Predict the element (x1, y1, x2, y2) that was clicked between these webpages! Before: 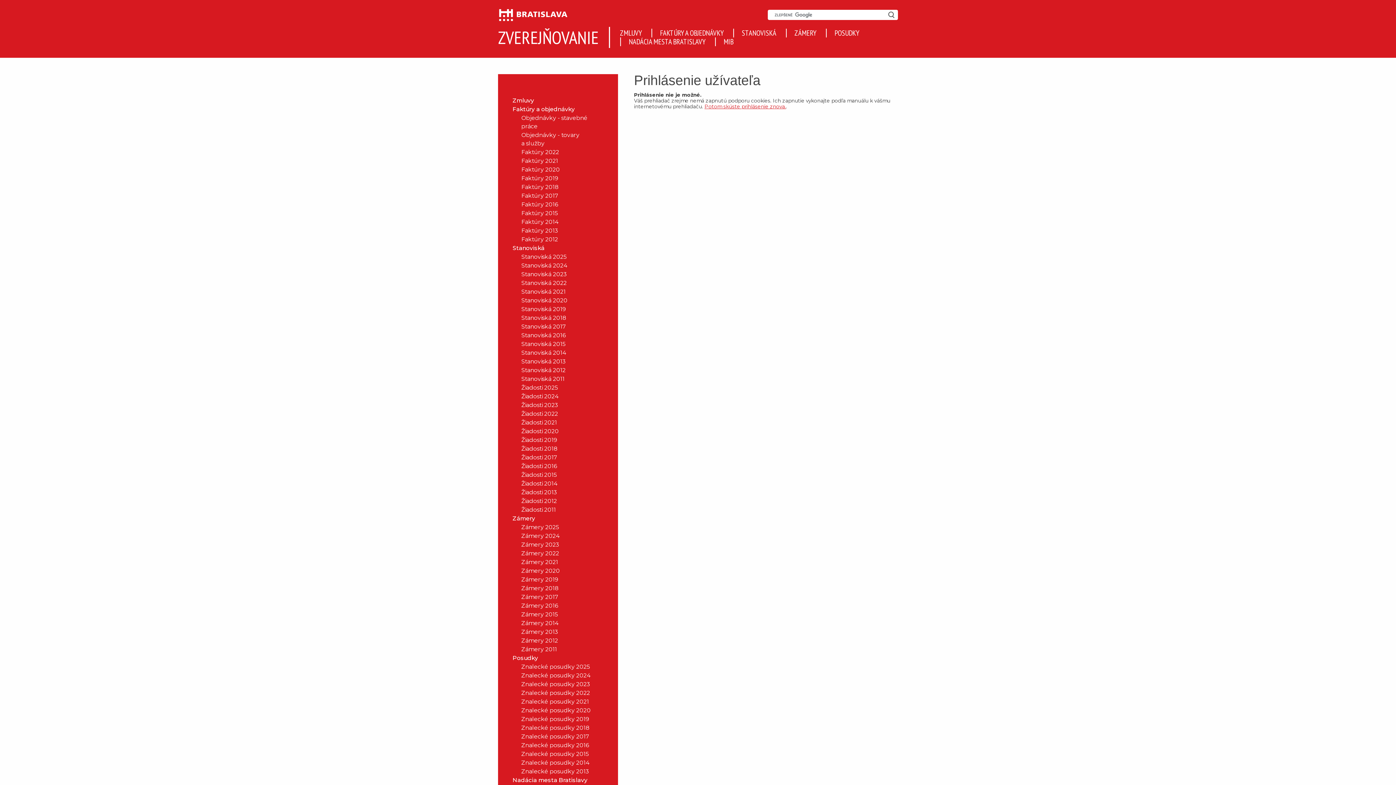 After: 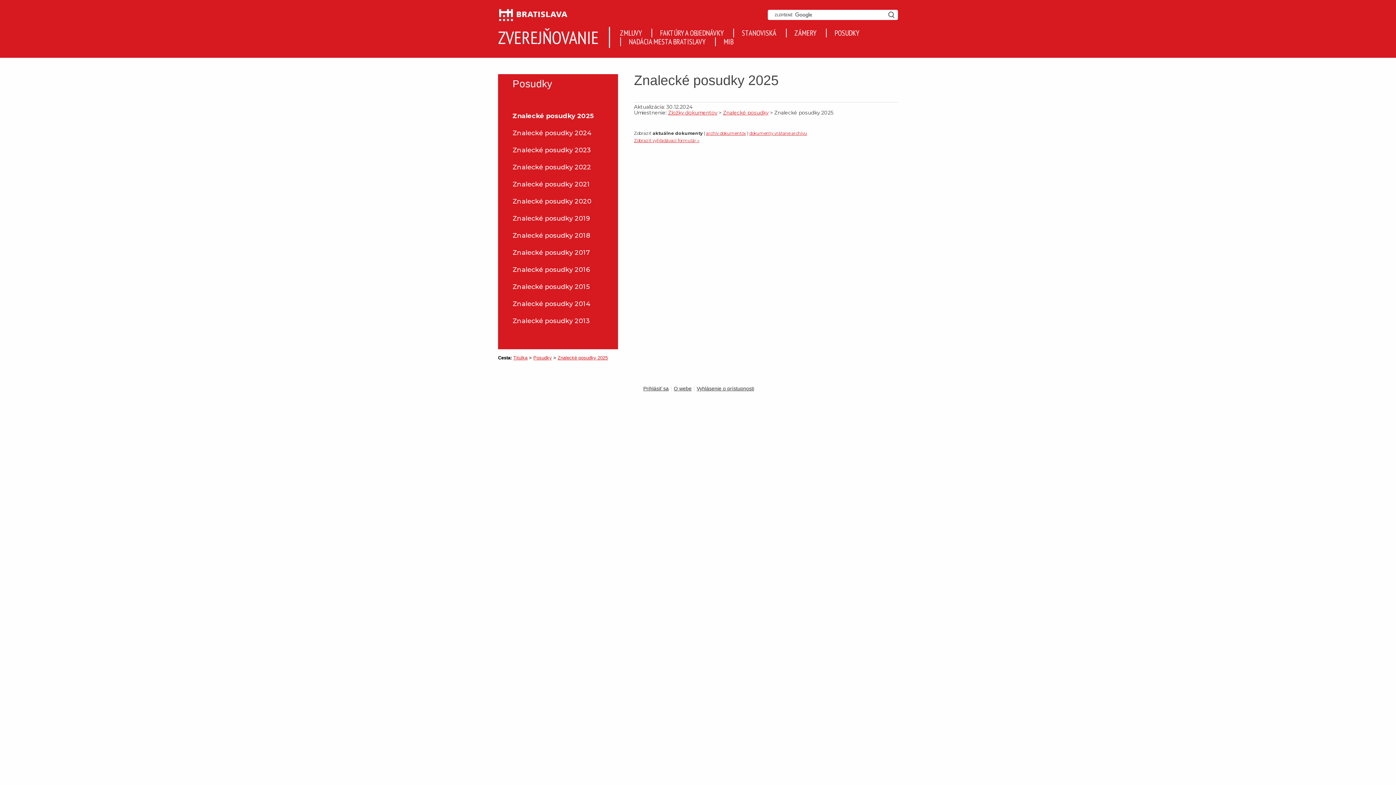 Action: label: Znalecké posudky 2025 bbox: (506, 662, 603, 671)